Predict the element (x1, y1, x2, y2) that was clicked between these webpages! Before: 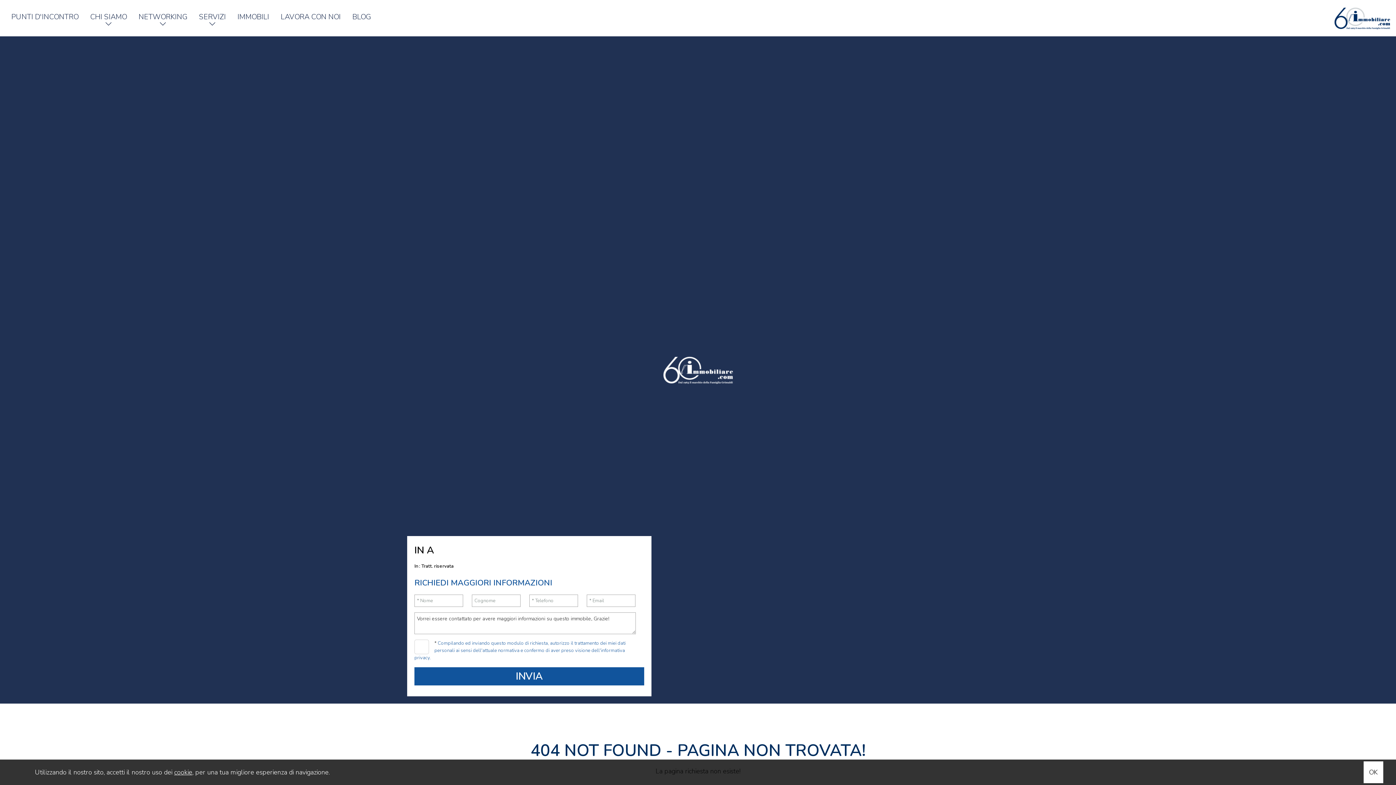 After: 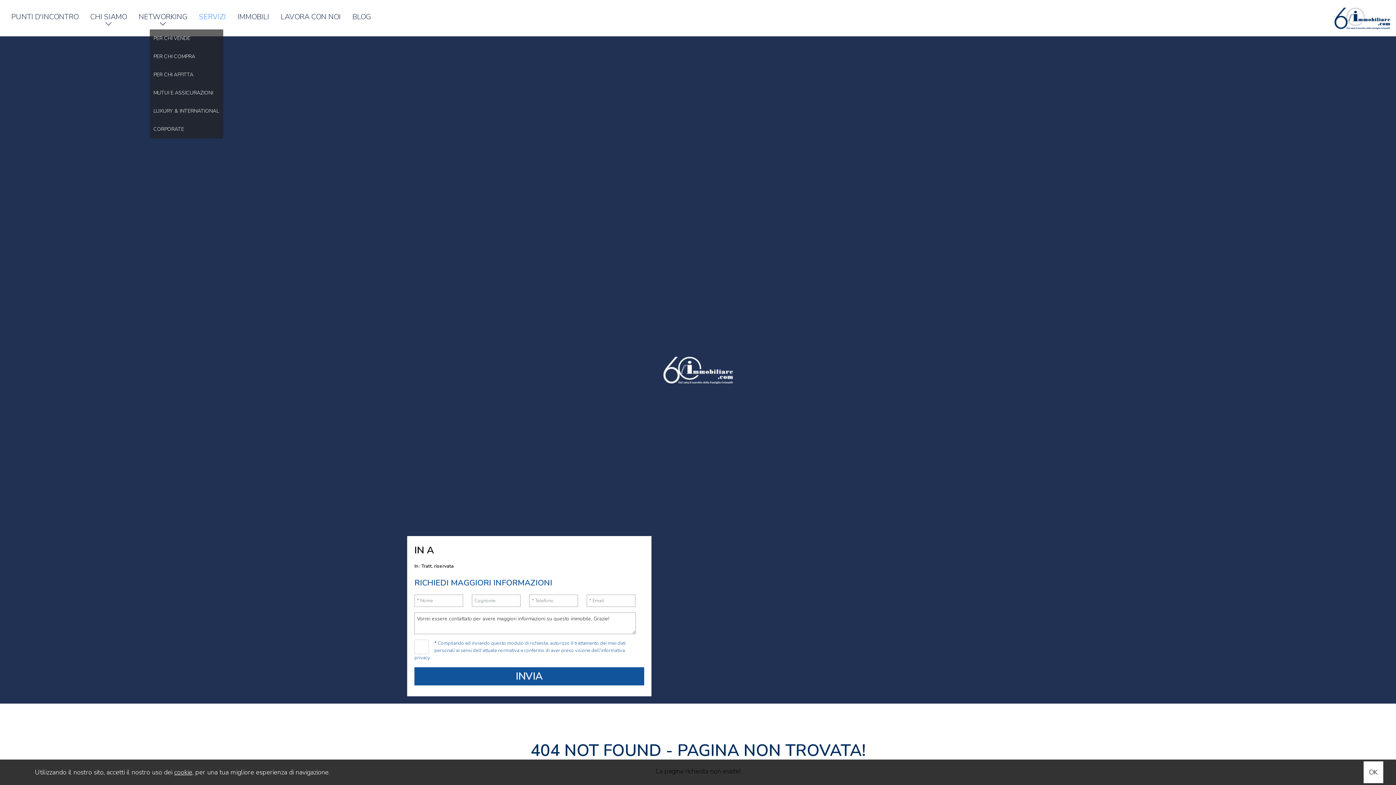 Action: bbox: (198, 10, 226, 23) label: SERVIZI